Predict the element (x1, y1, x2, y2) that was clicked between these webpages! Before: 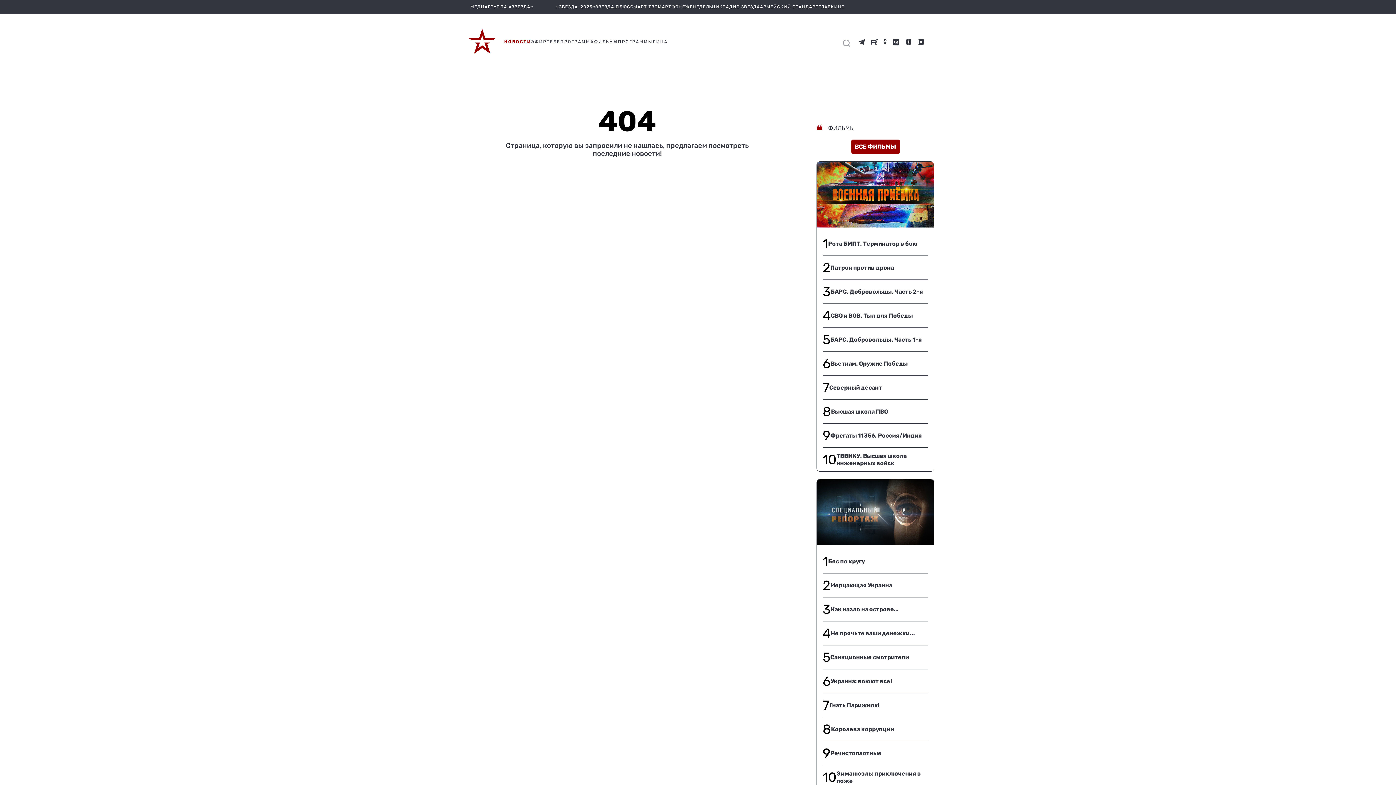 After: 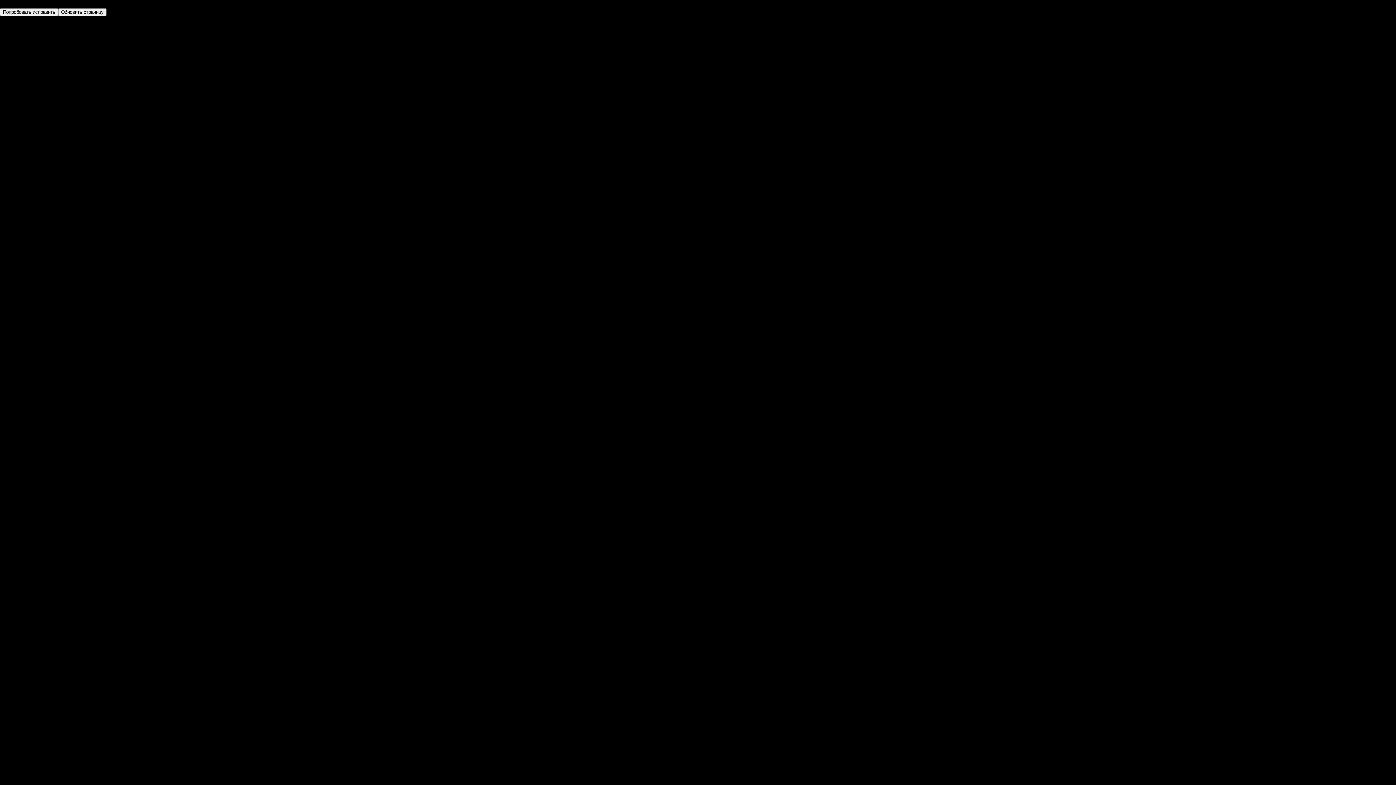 Action: label: 4
Не прячьте ваши денежки... bbox: (822, 621, 928, 645)